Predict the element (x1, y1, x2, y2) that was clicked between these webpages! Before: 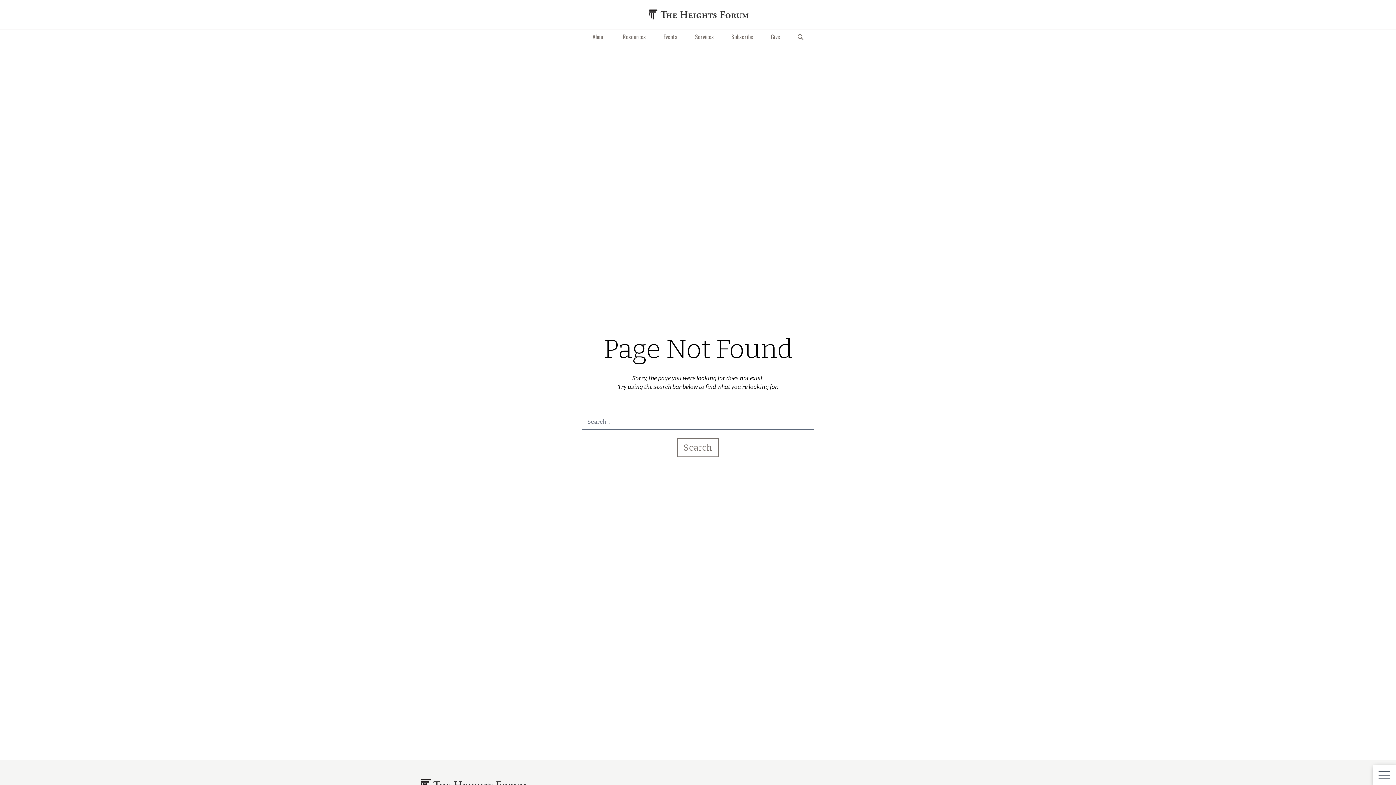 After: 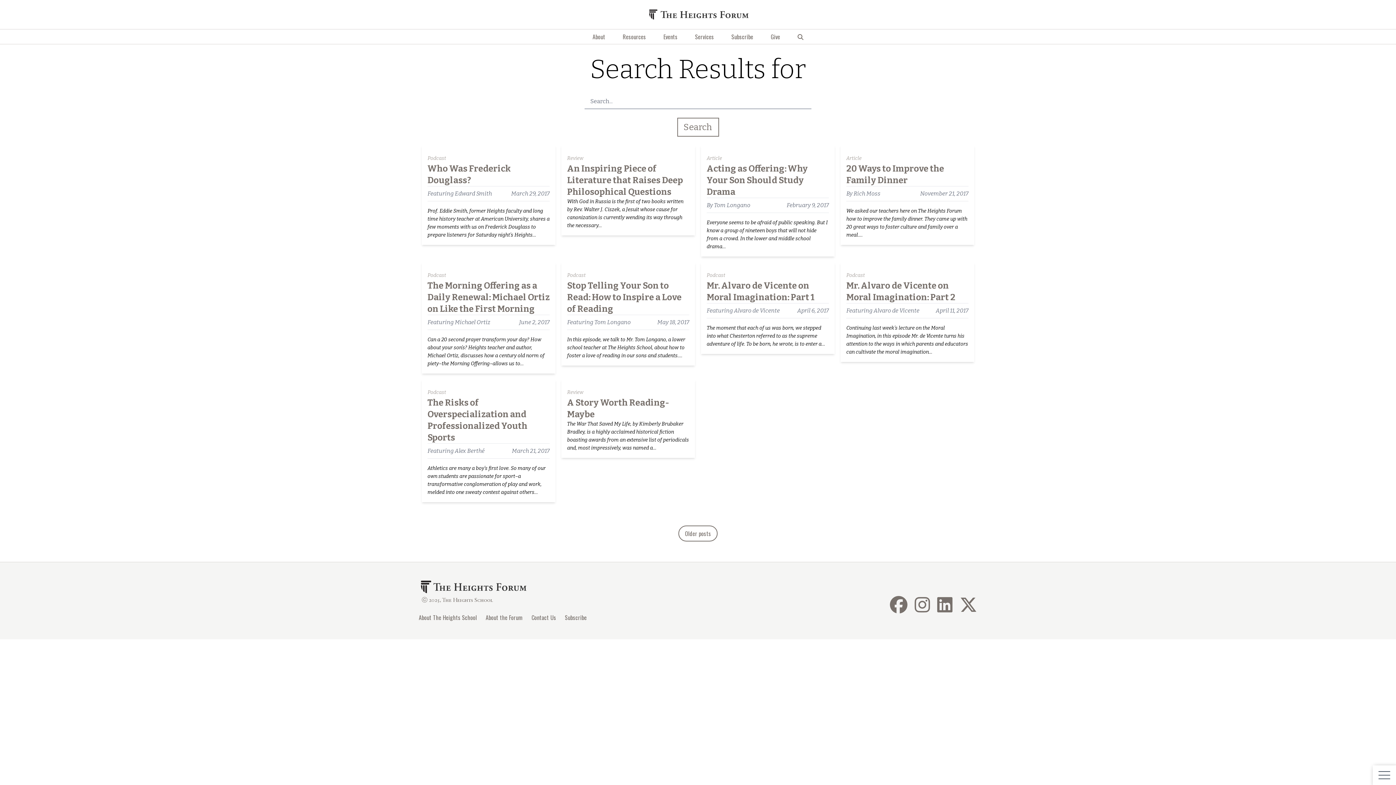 Action: bbox: (786, 36, 814, 51)